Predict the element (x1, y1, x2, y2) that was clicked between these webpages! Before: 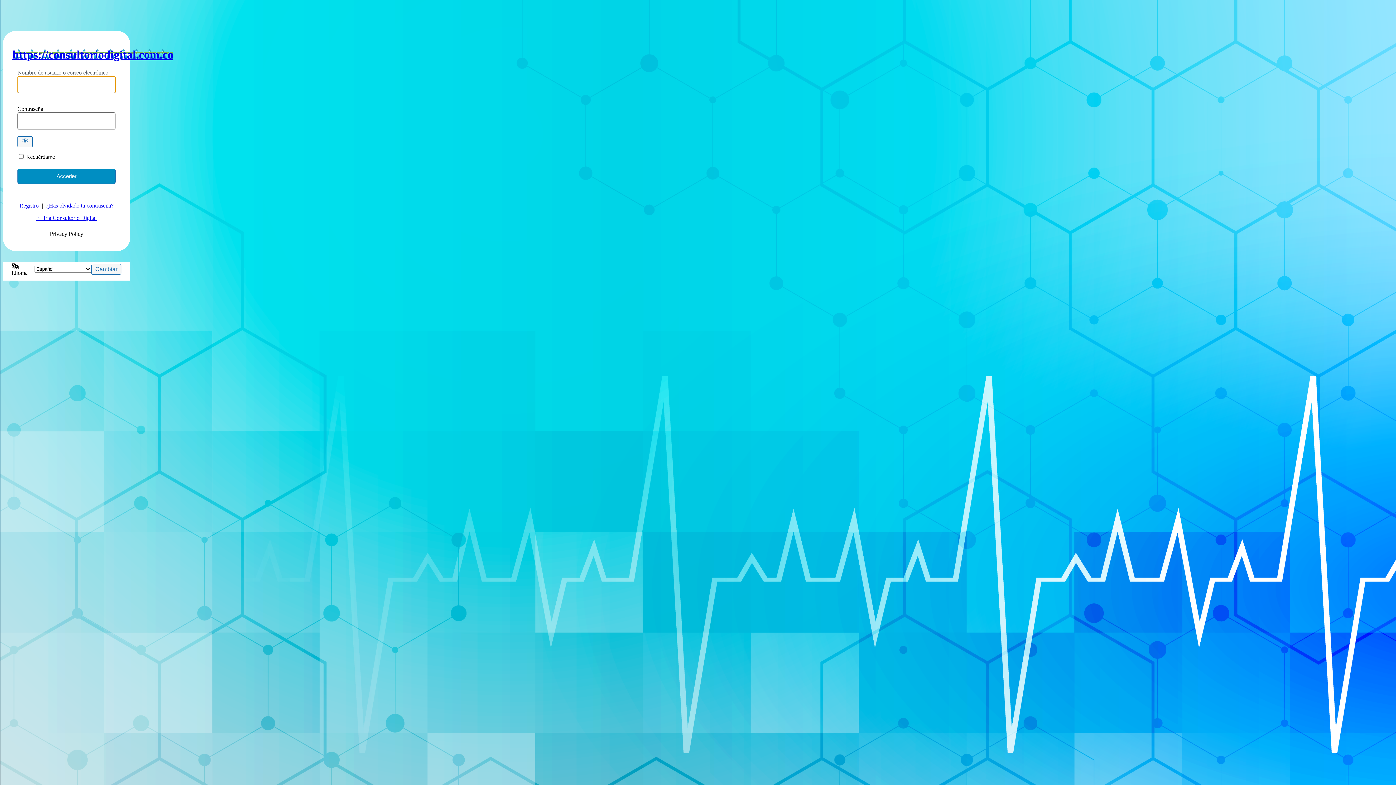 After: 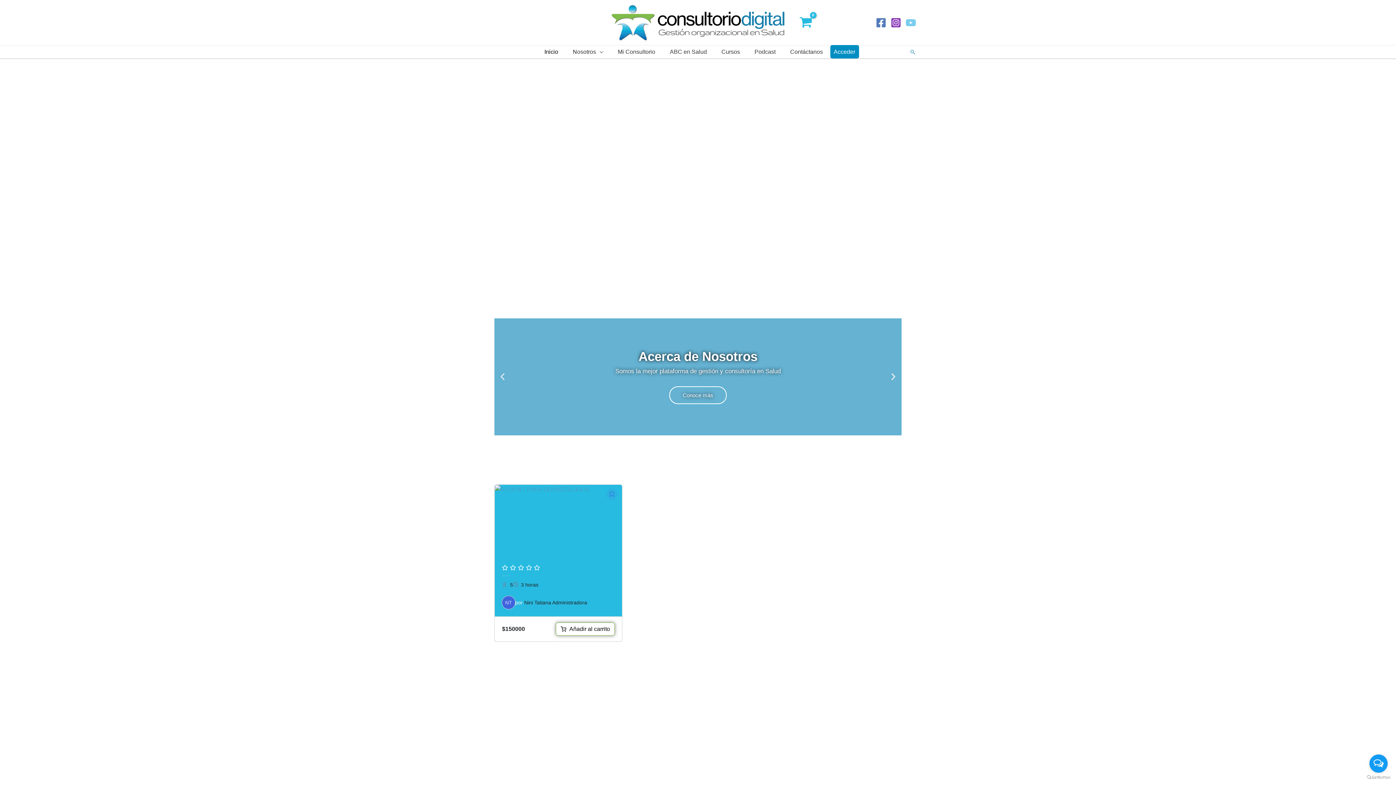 Action: label: https://consultoriodigital.com.co bbox: (12, 48, 173, 61)